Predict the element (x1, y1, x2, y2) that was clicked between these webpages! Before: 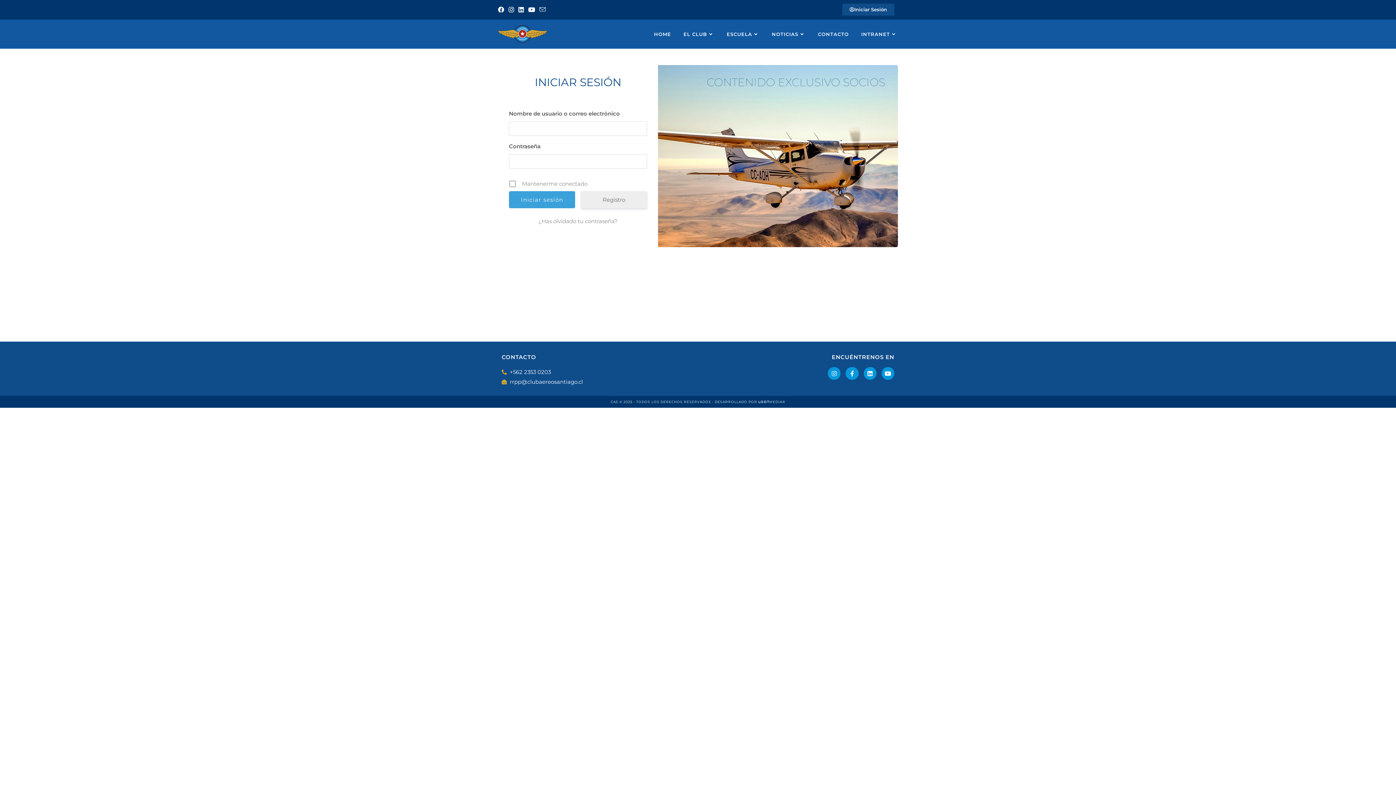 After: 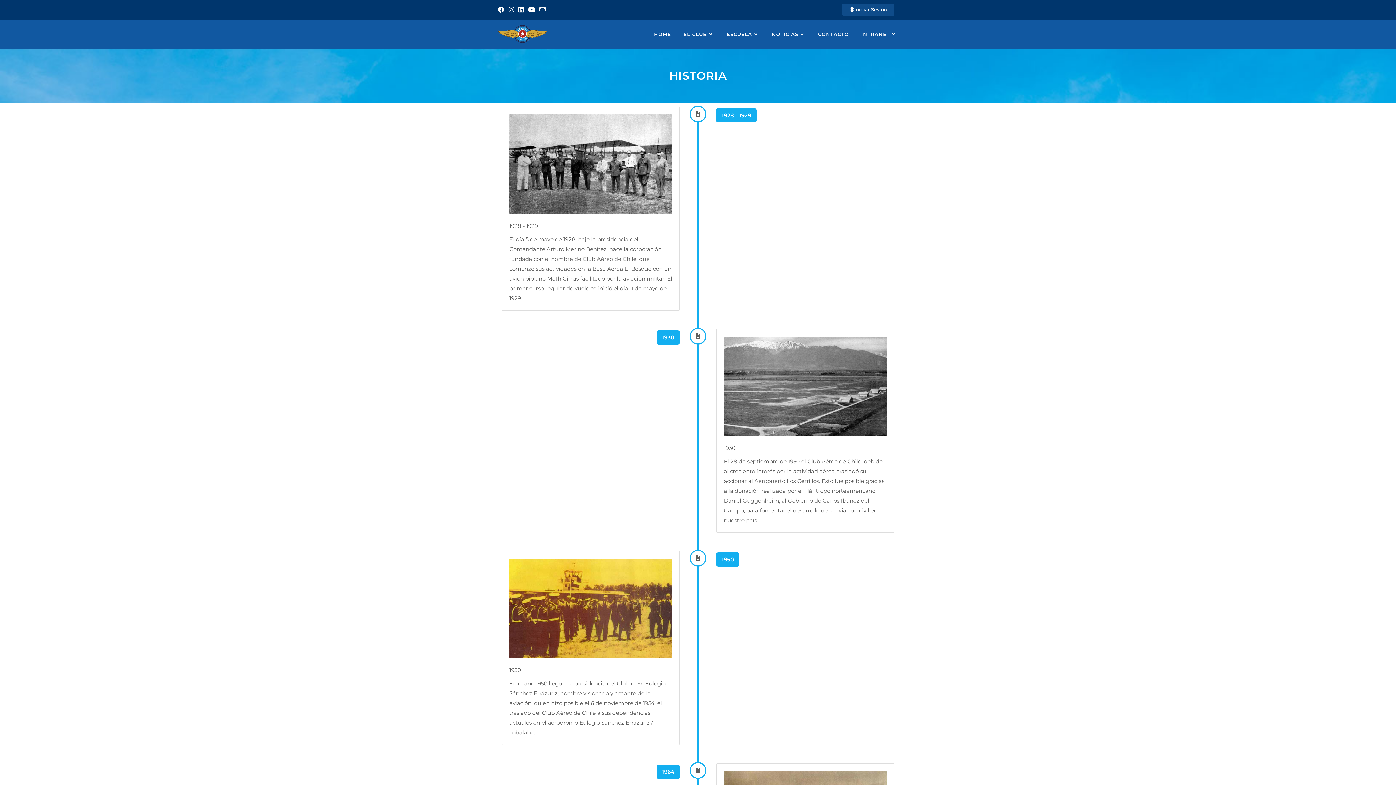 Action: bbox: (677, 19, 720, 48) label: EL CLUB